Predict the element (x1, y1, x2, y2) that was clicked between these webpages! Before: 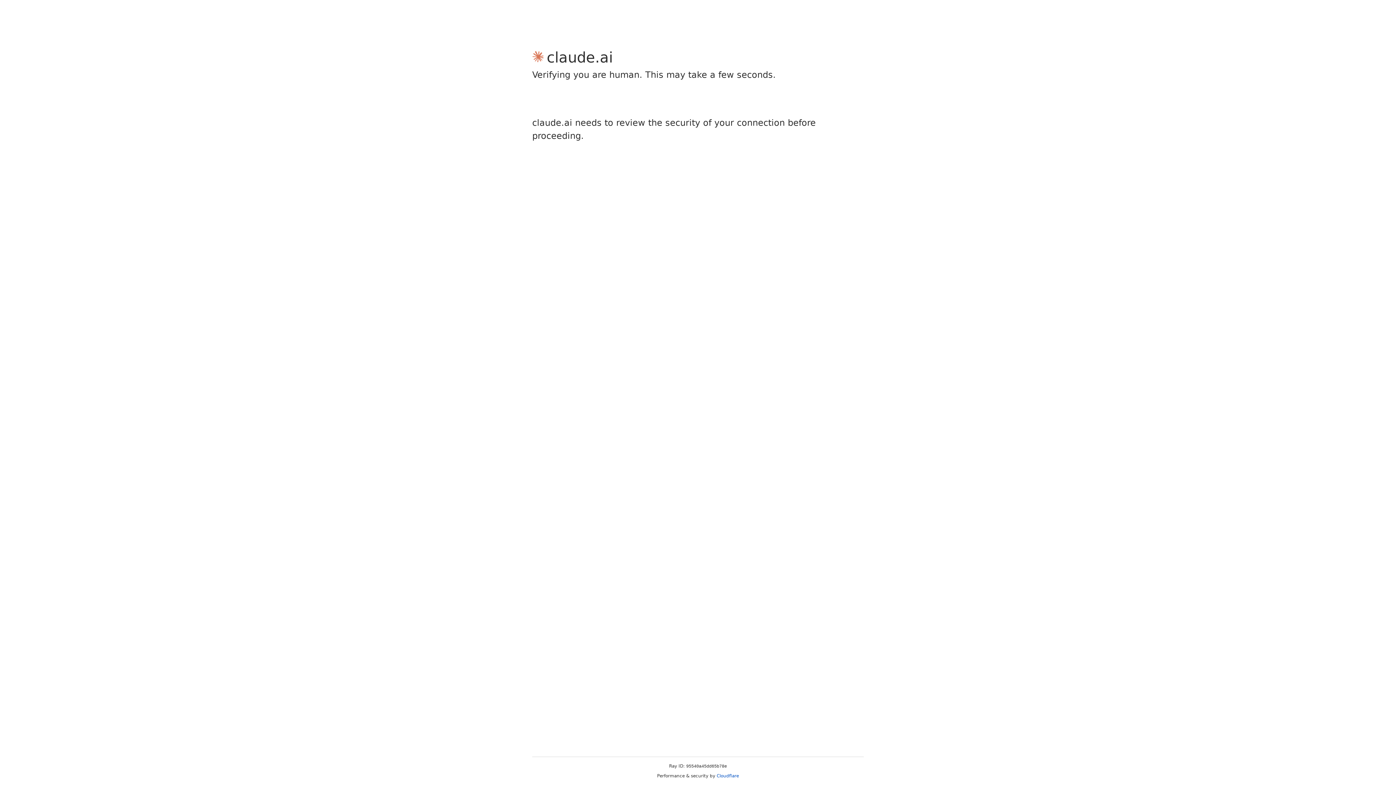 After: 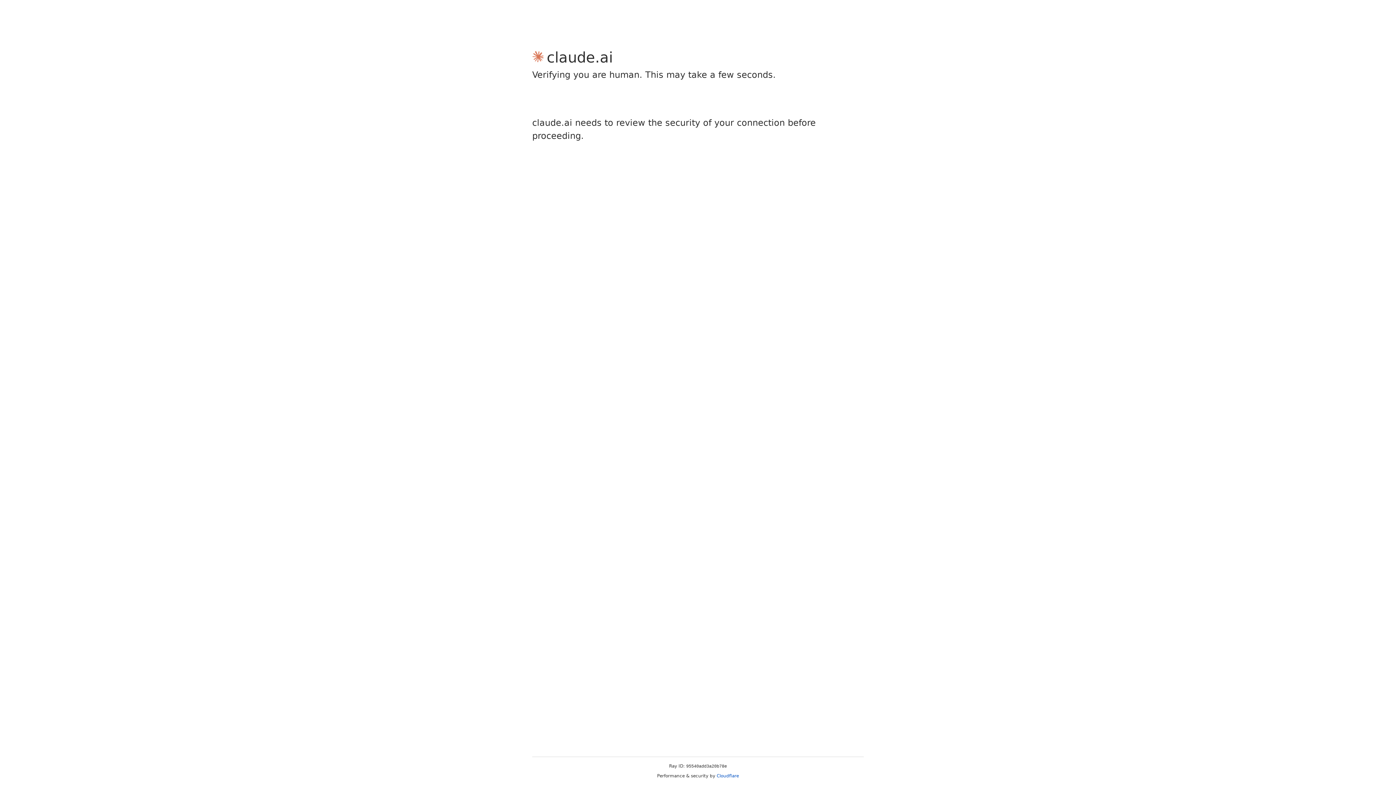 Action: label: Cloudflare bbox: (716, 773, 739, 778)